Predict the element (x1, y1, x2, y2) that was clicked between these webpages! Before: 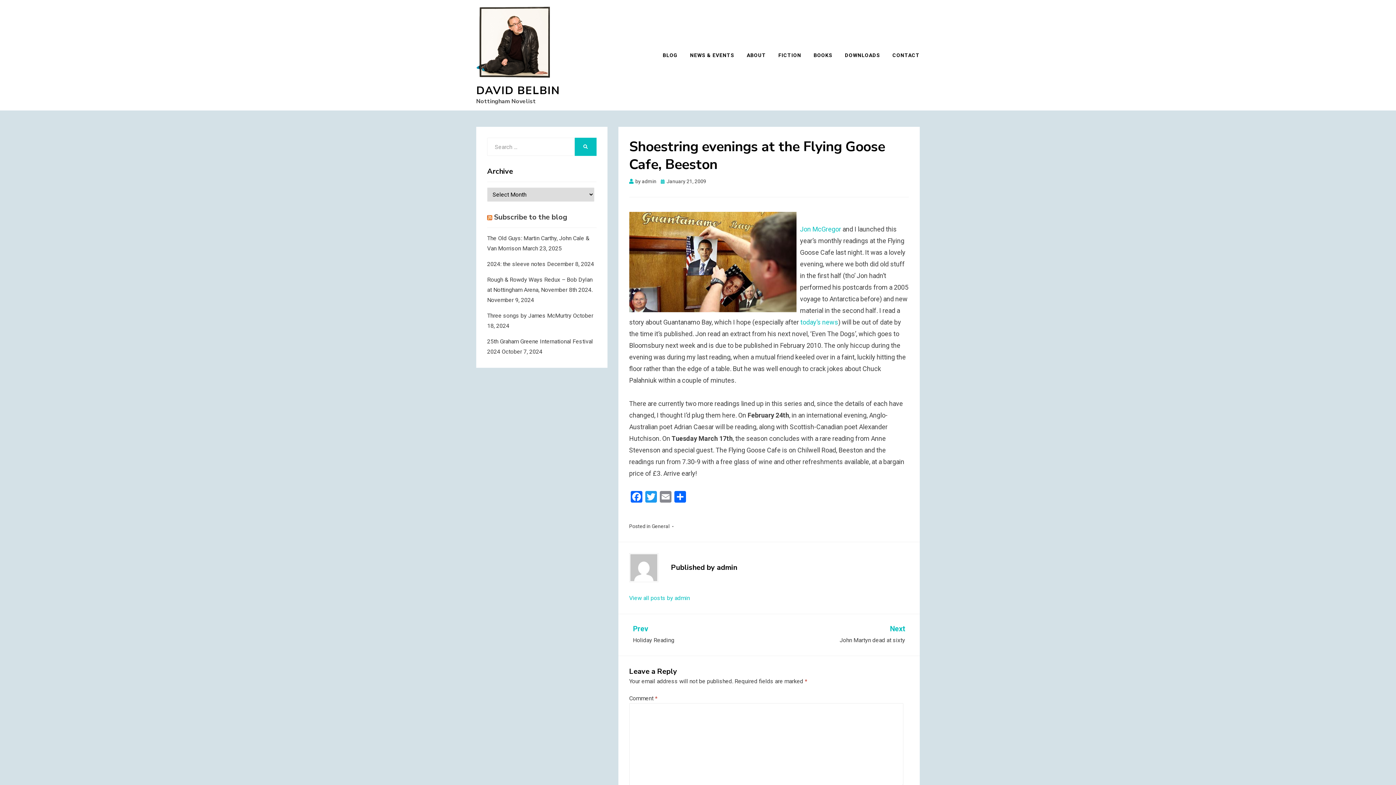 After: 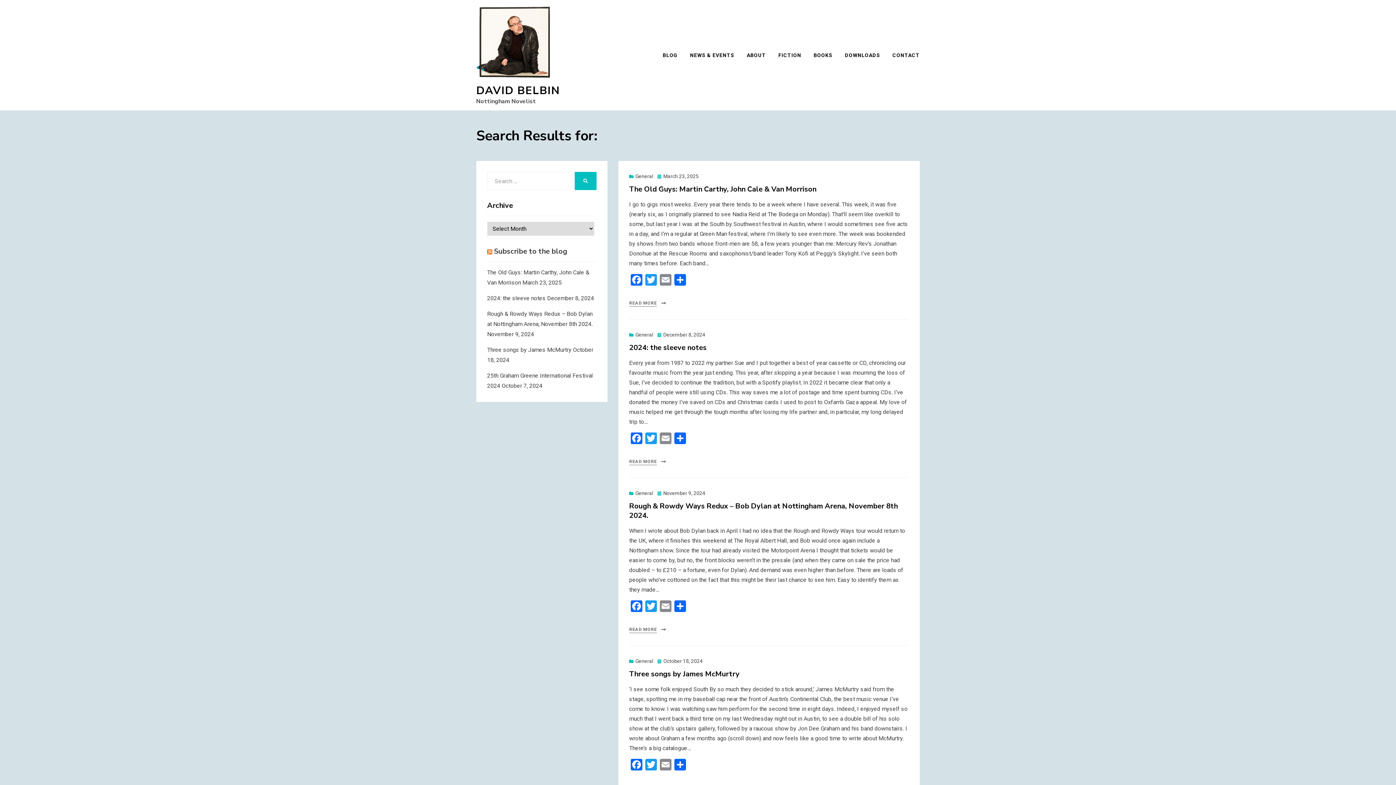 Action: bbox: (574, 137, 596, 156) label: SEARCH